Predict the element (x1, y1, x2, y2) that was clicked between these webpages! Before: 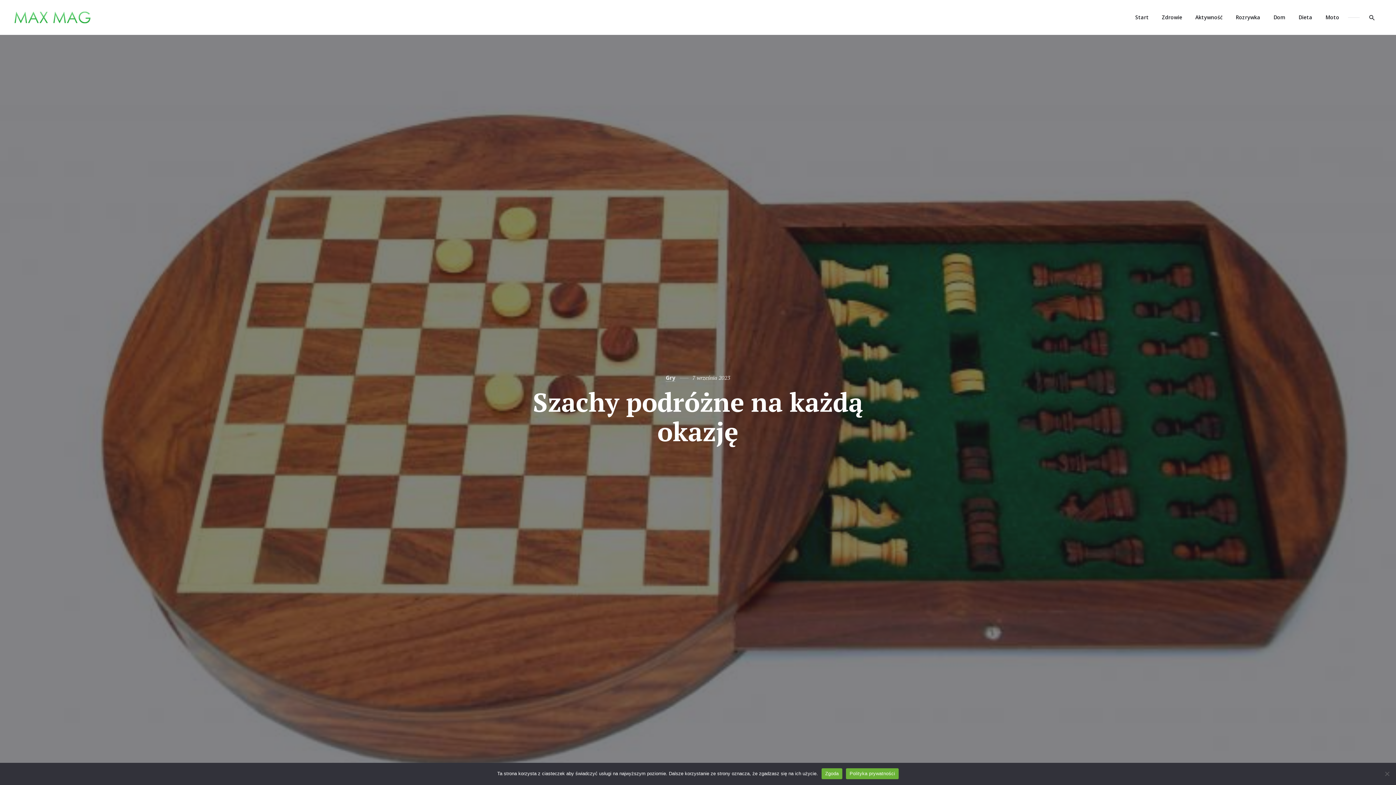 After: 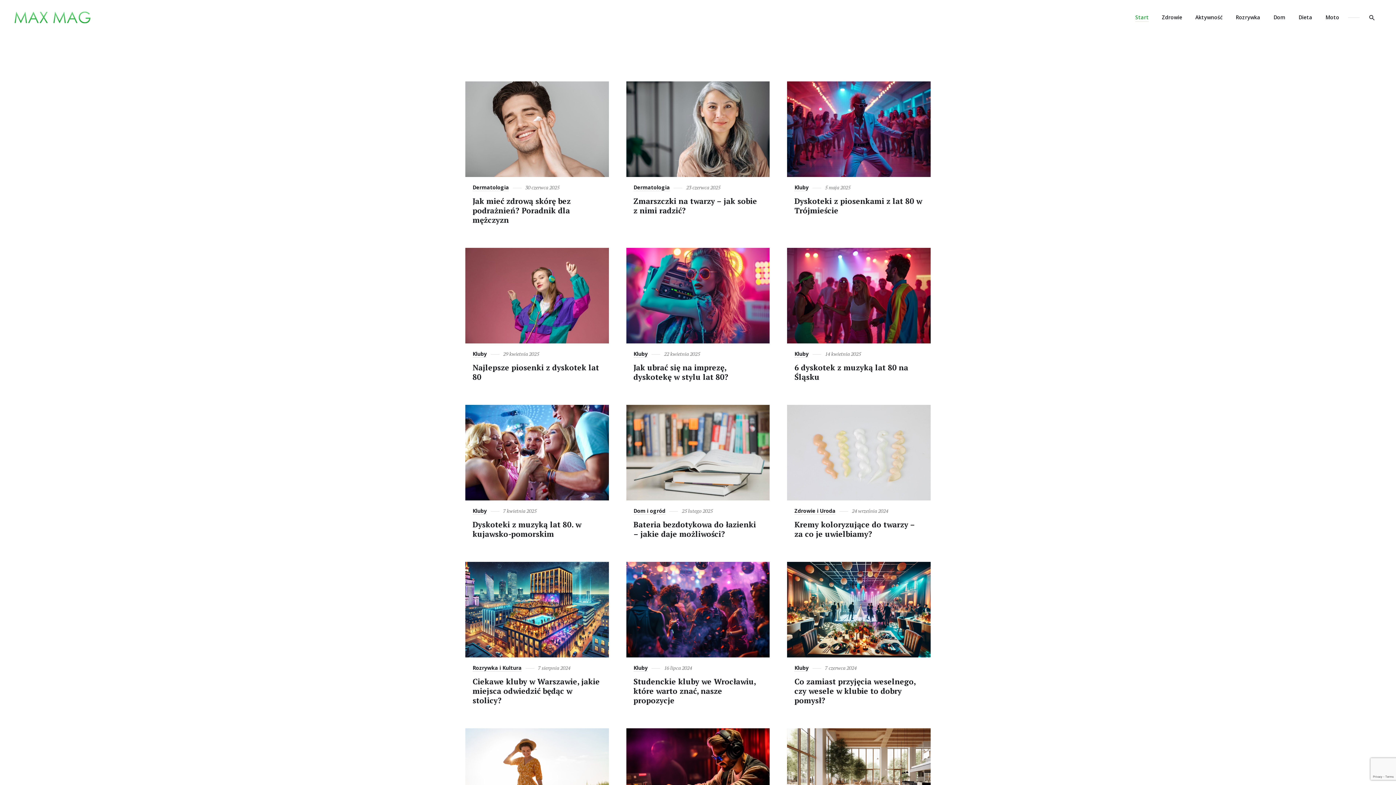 Action: bbox: (1129, 0, 1154, 34) label: Start